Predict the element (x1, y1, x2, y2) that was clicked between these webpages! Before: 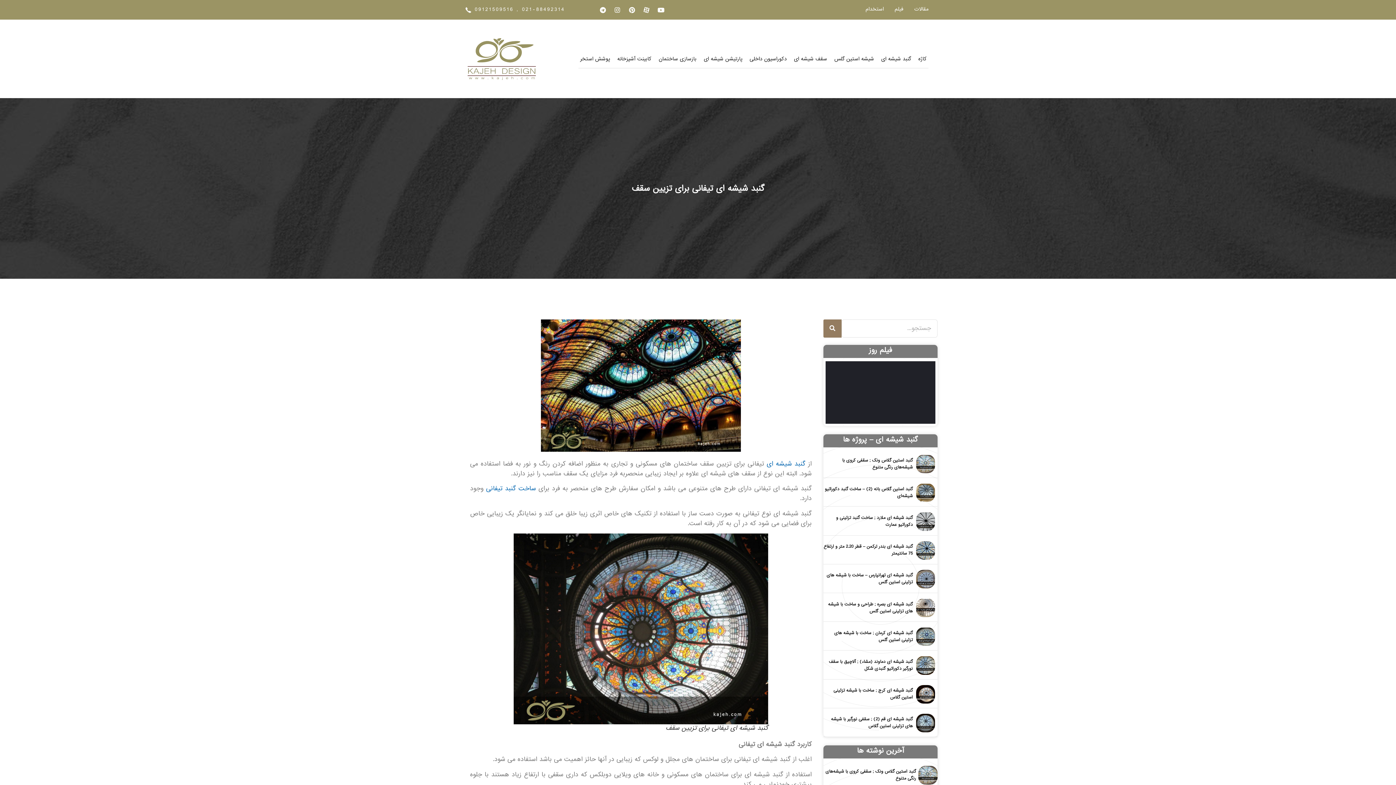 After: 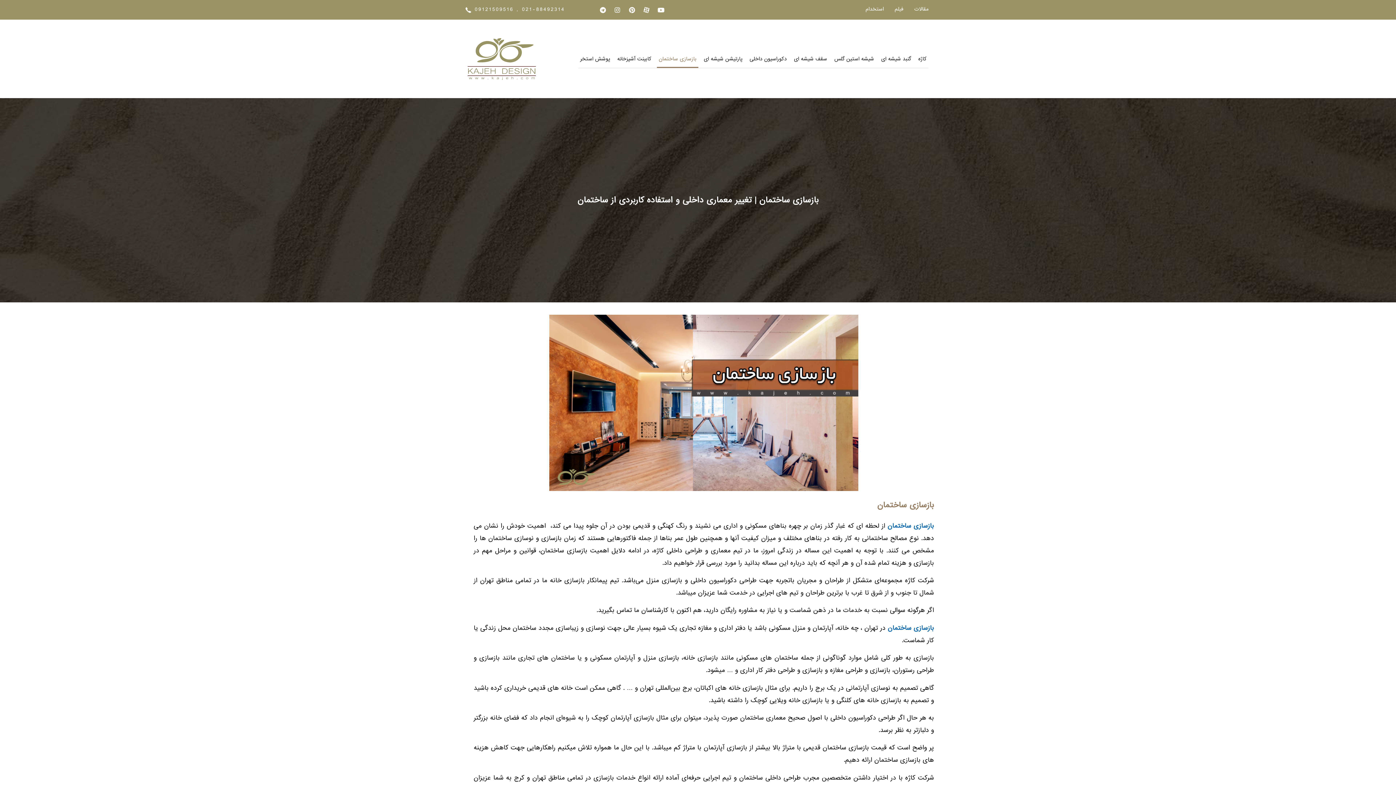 Action: bbox: (657, 49, 698, 67) label: بازسازی ساختمان